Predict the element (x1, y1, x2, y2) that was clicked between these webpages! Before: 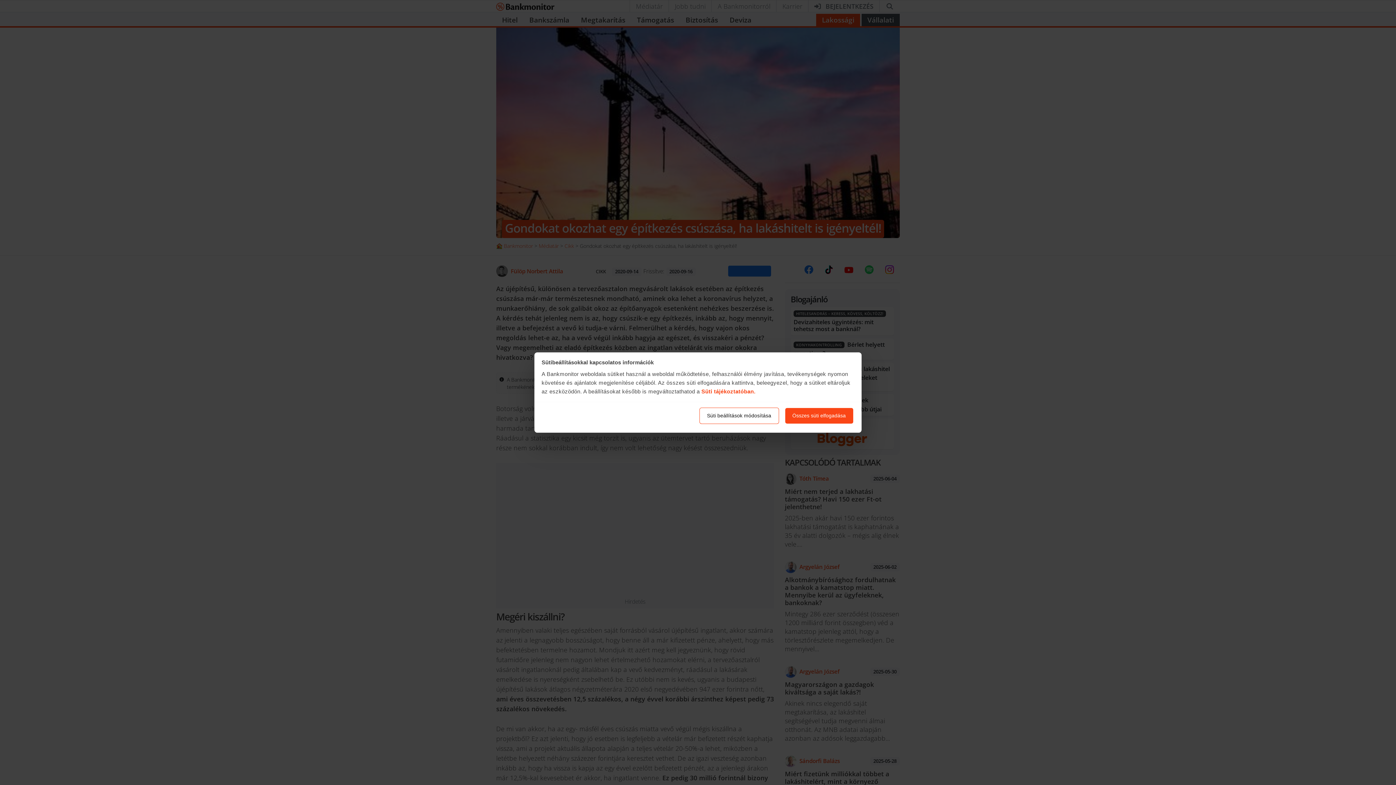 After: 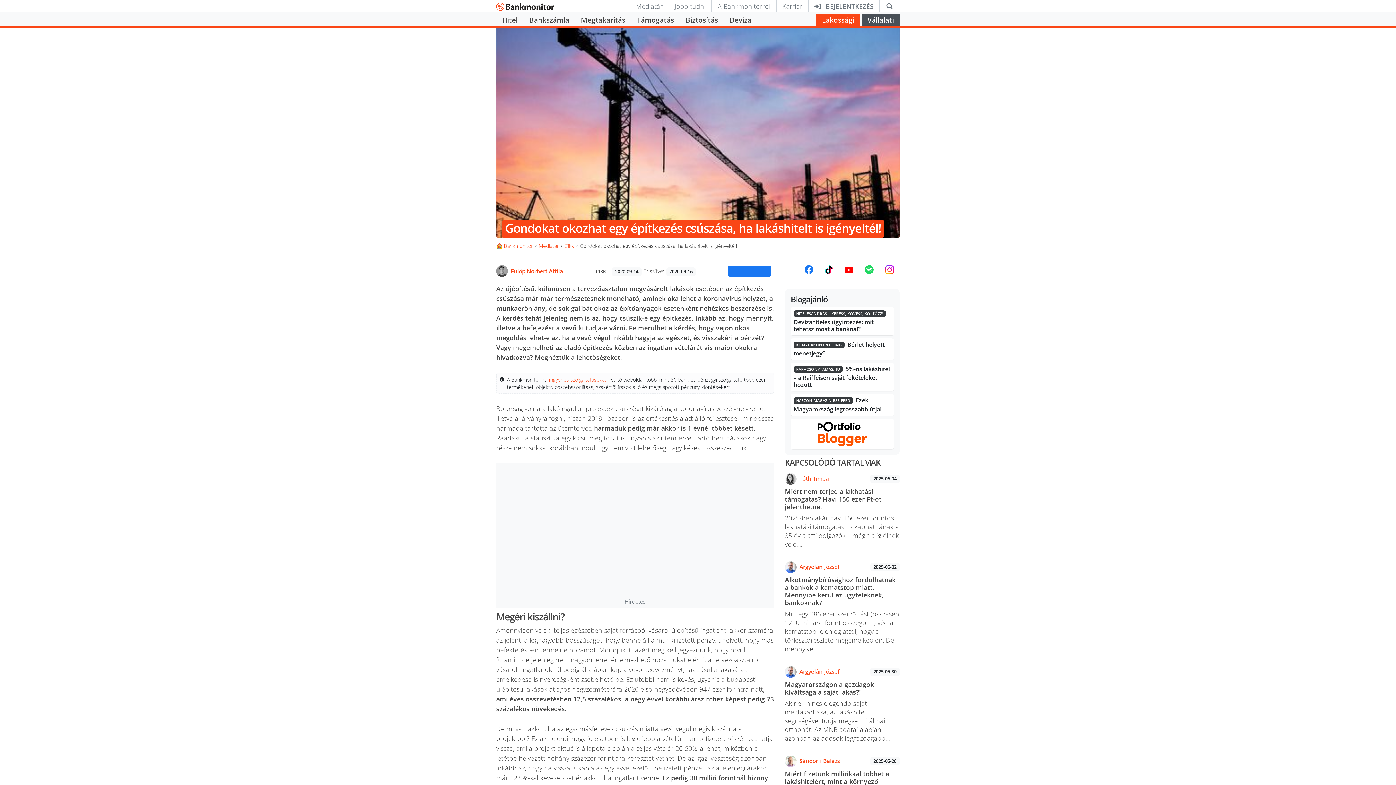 Action: label: Összes süti elfogadása bbox: (784, 407, 853, 424)